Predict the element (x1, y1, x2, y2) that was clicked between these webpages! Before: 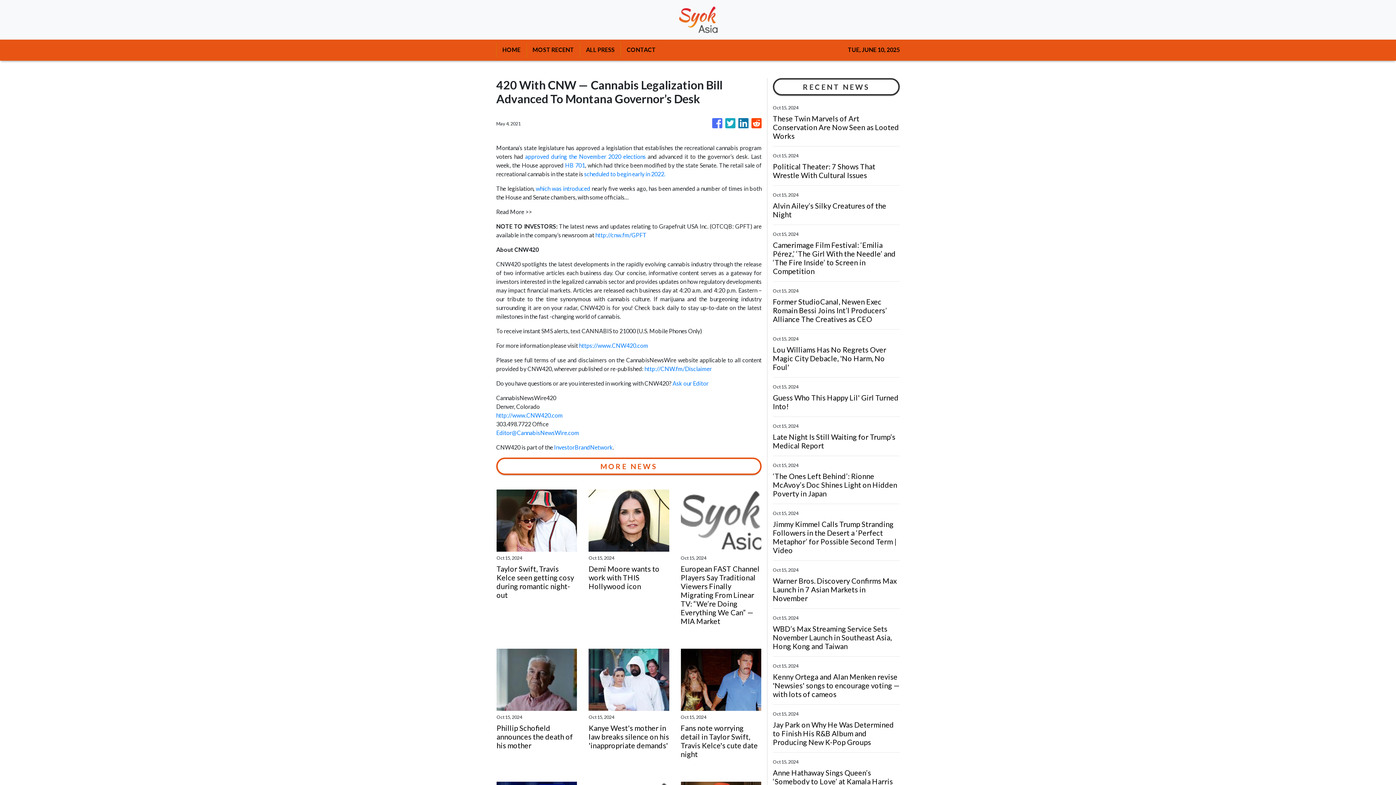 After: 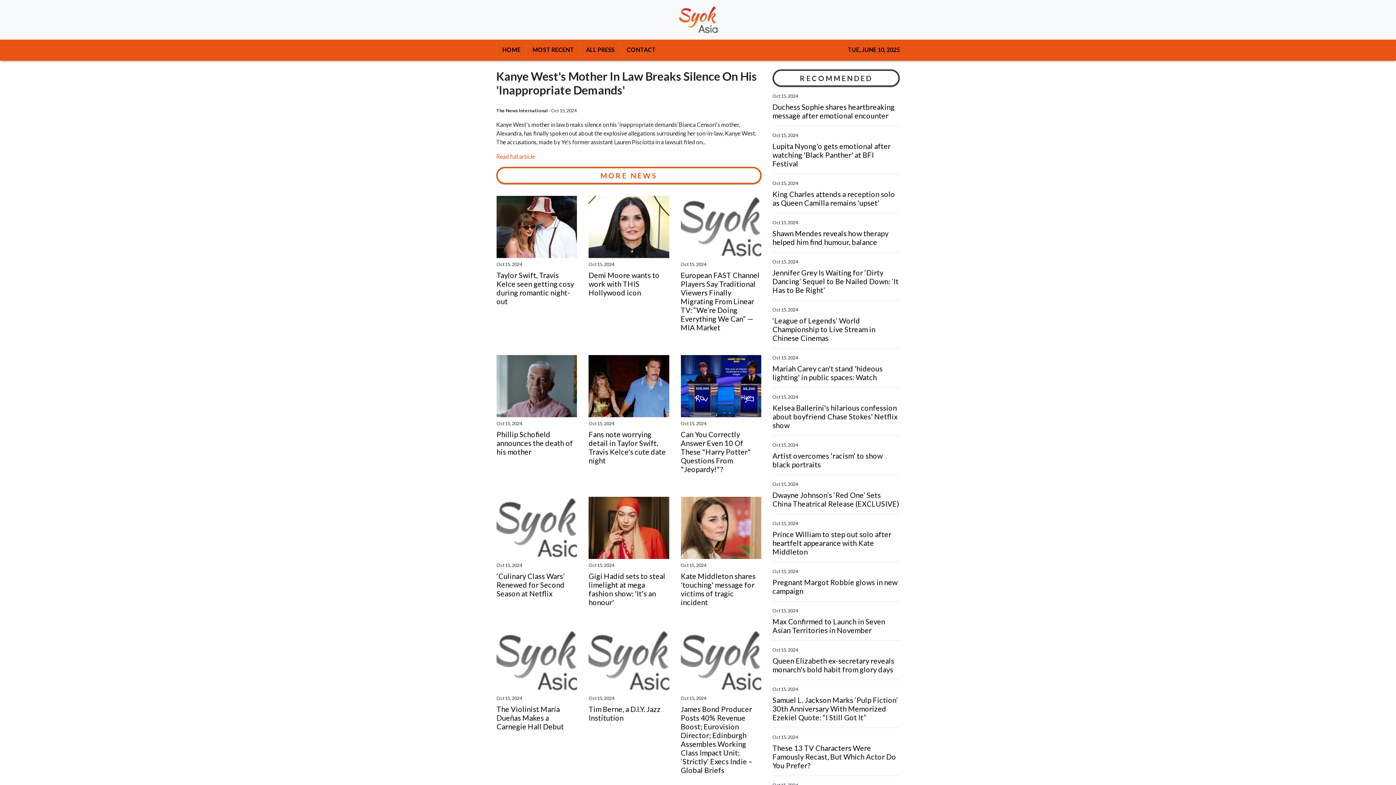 Action: label: Kanye West's mother in law breaks silence on his 'inappropriate demands' bbox: (588, 724, 669, 750)